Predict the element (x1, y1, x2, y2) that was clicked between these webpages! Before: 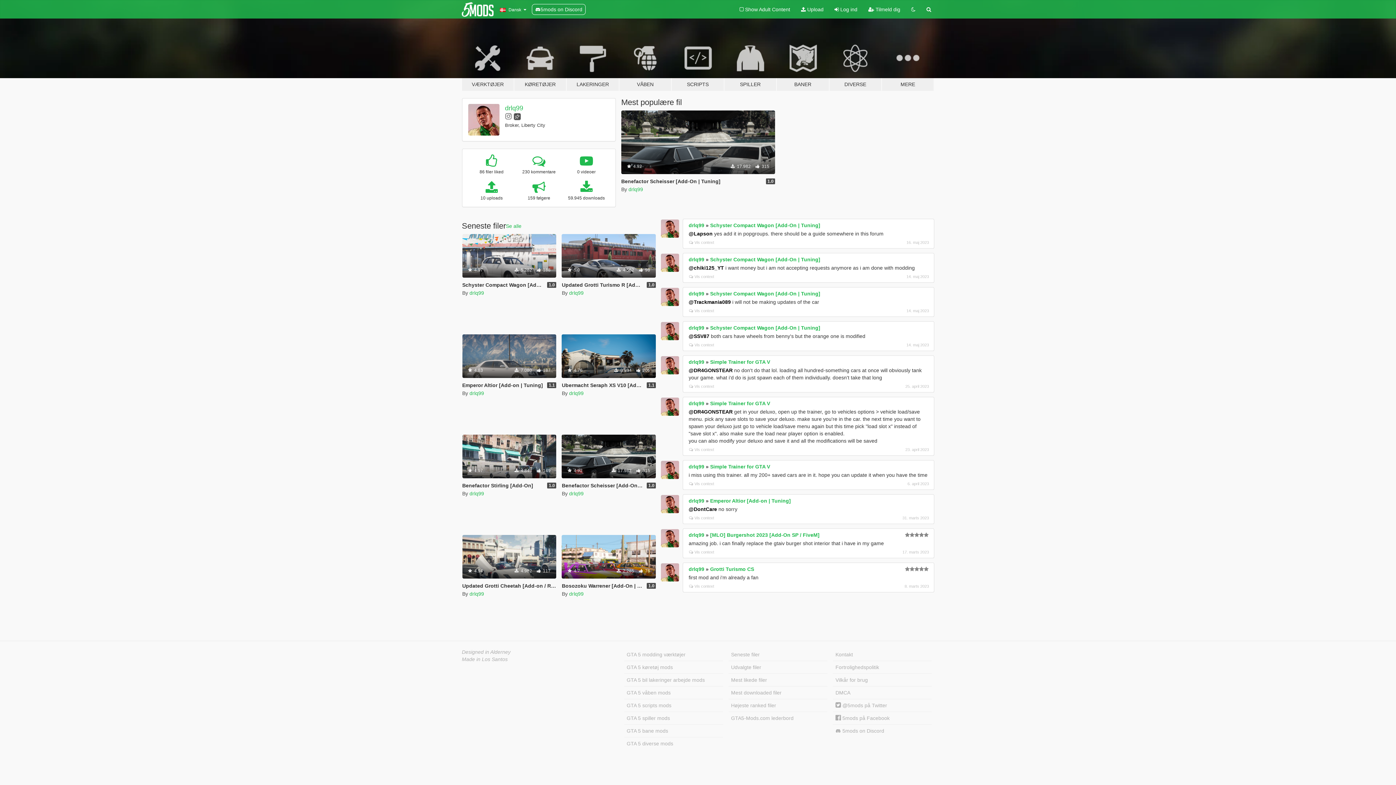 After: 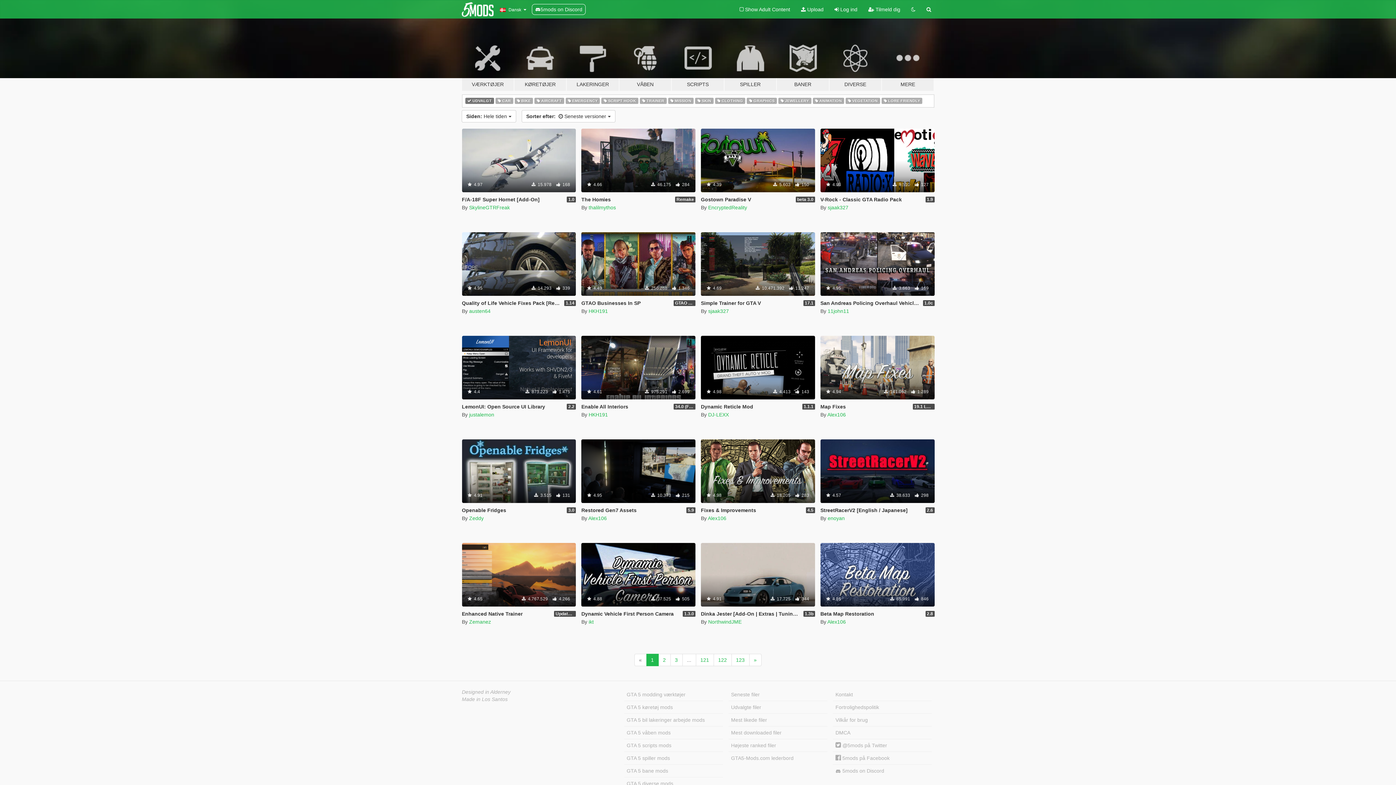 Action: bbox: (728, 661, 827, 674) label: Udvalgte filer